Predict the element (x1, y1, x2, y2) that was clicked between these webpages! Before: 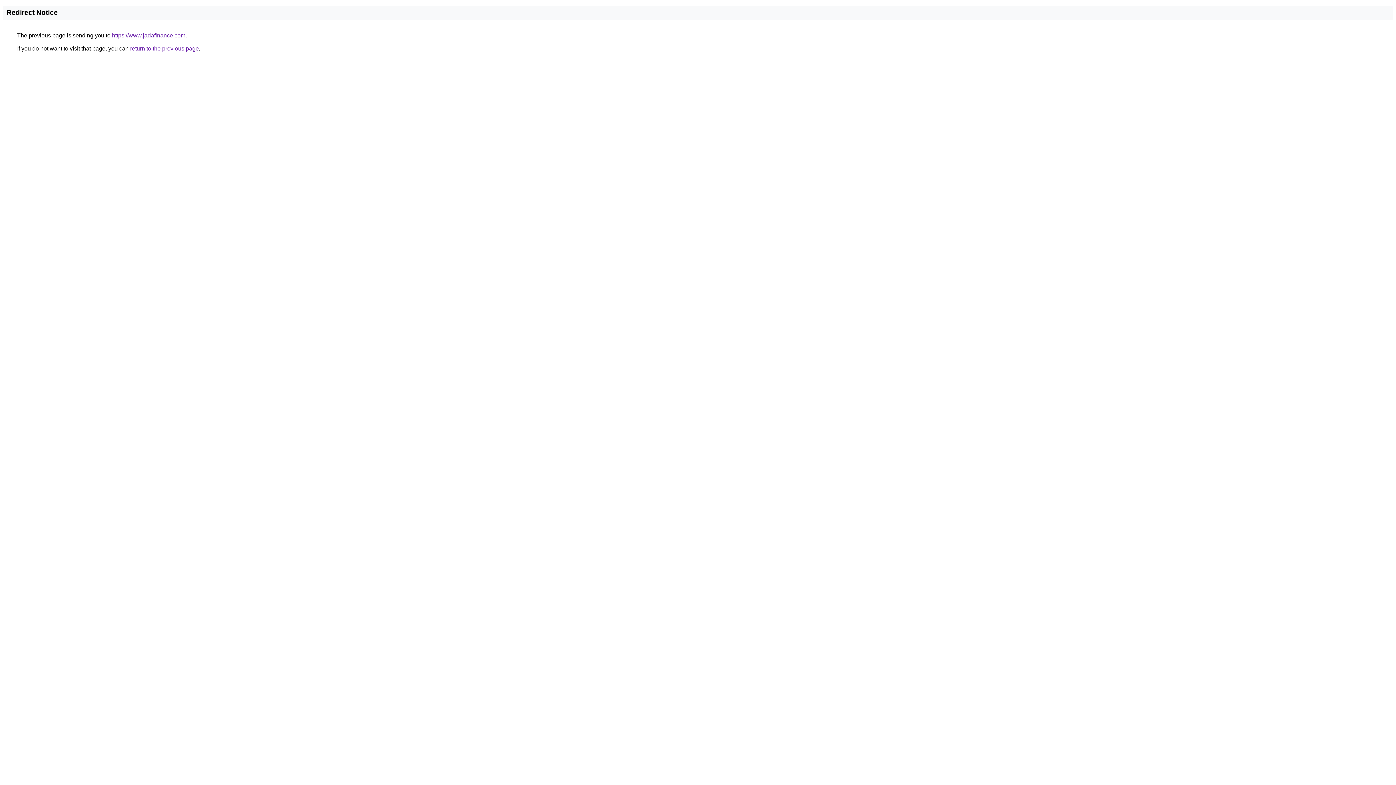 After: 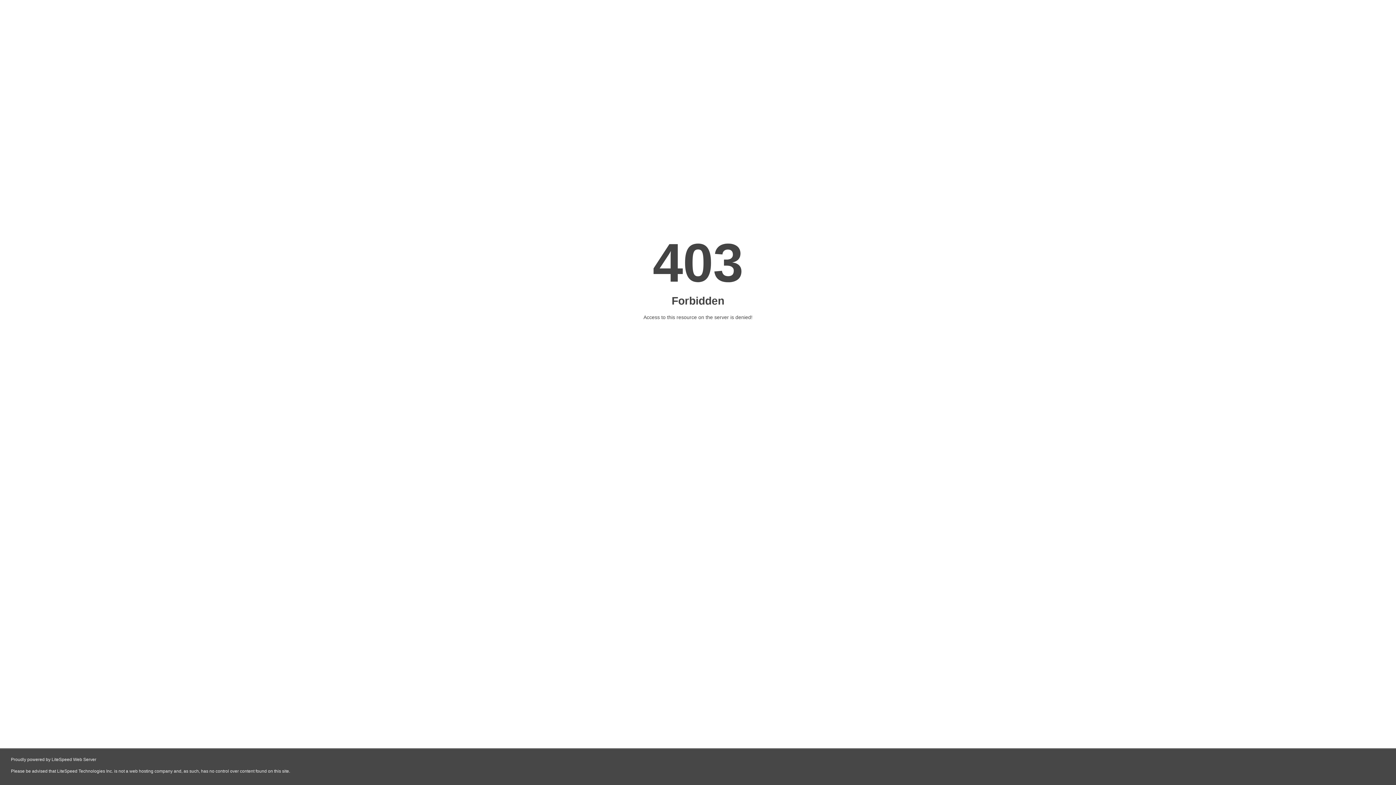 Action: label: https://www.jadafinance.com bbox: (112, 32, 185, 38)